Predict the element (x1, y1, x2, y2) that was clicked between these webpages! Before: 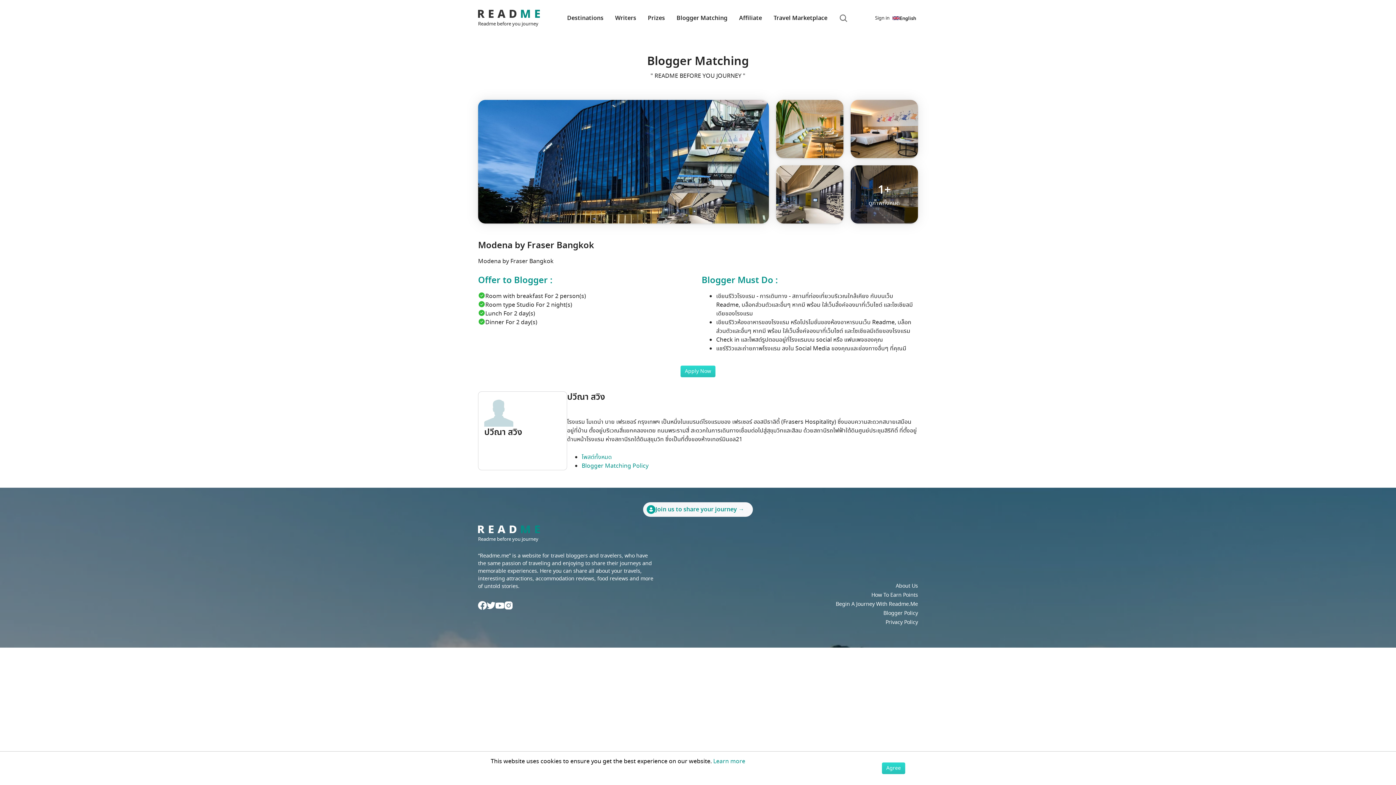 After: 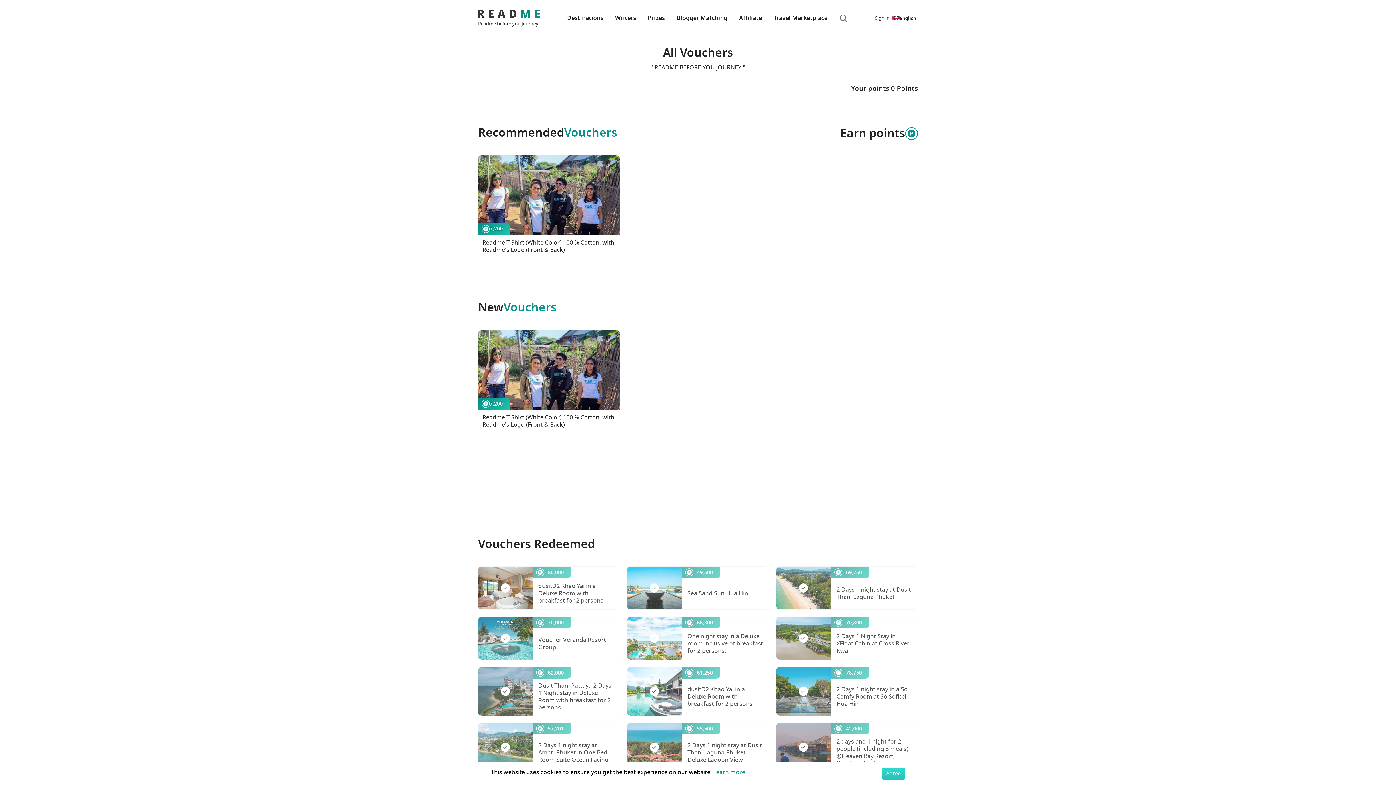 Action: label: Prizes bbox: (648, 8, 665, 28)